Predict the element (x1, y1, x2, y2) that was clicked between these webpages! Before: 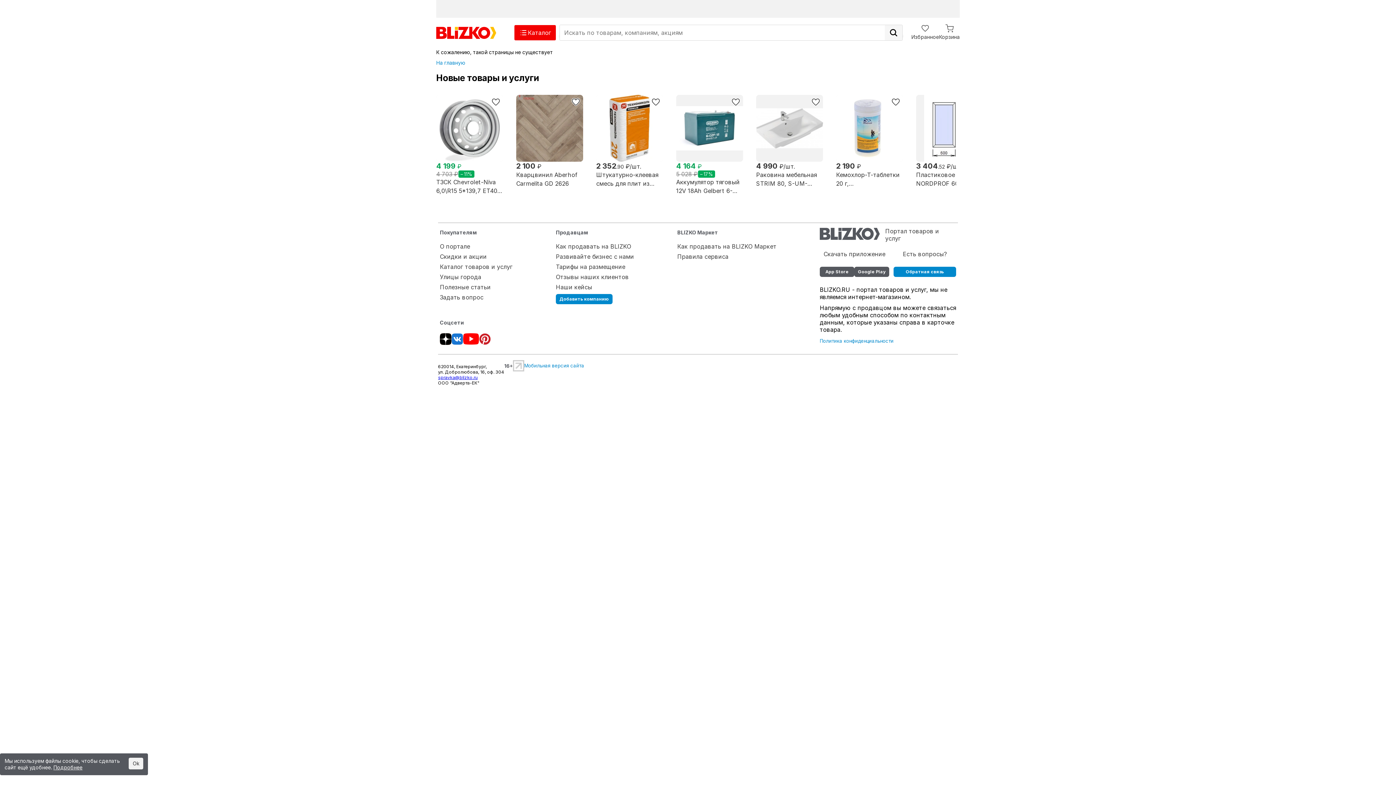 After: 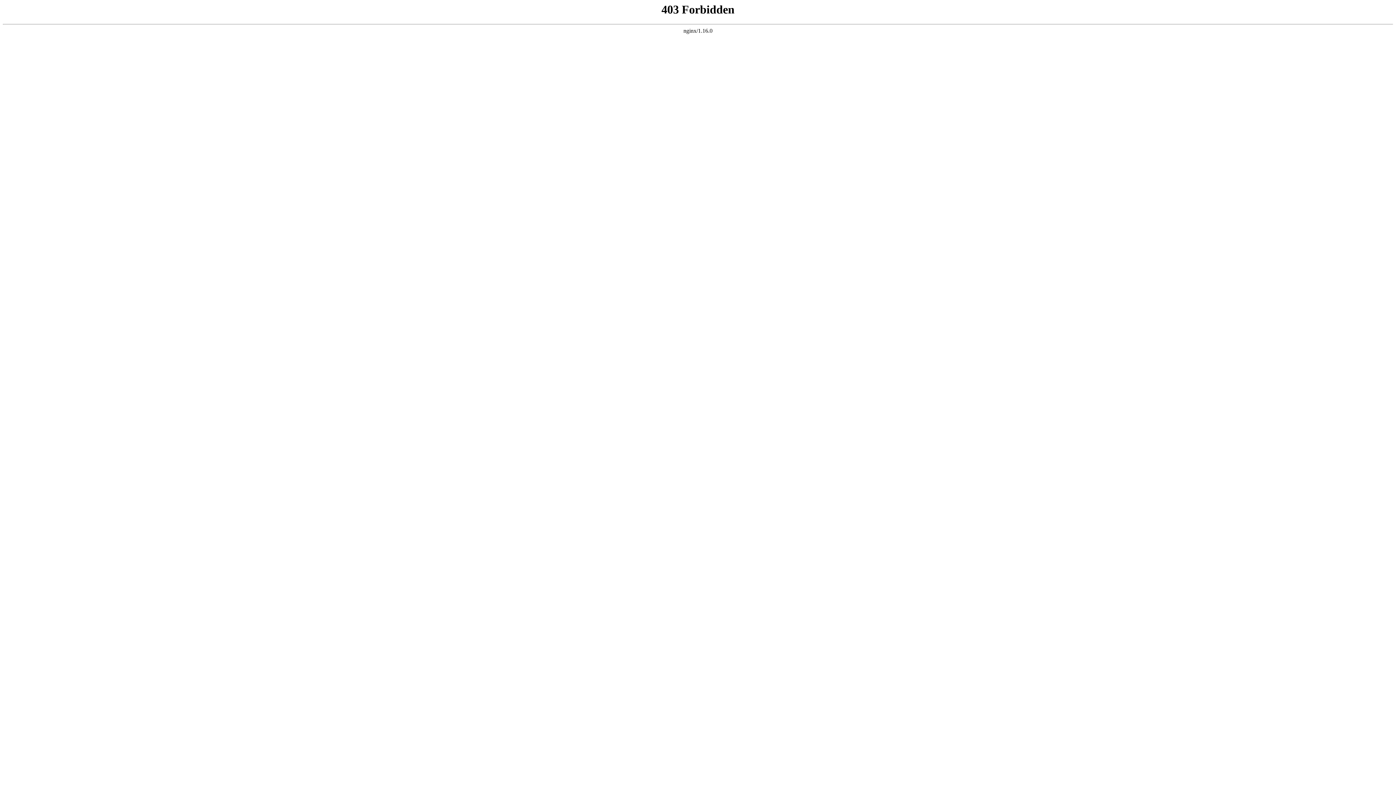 Action: label: 3 404.52 ₽/шт.

Пластиковое окно NORDPROF 600х1200 мм одностворчатое bbox: (916, 94, 983, 188)